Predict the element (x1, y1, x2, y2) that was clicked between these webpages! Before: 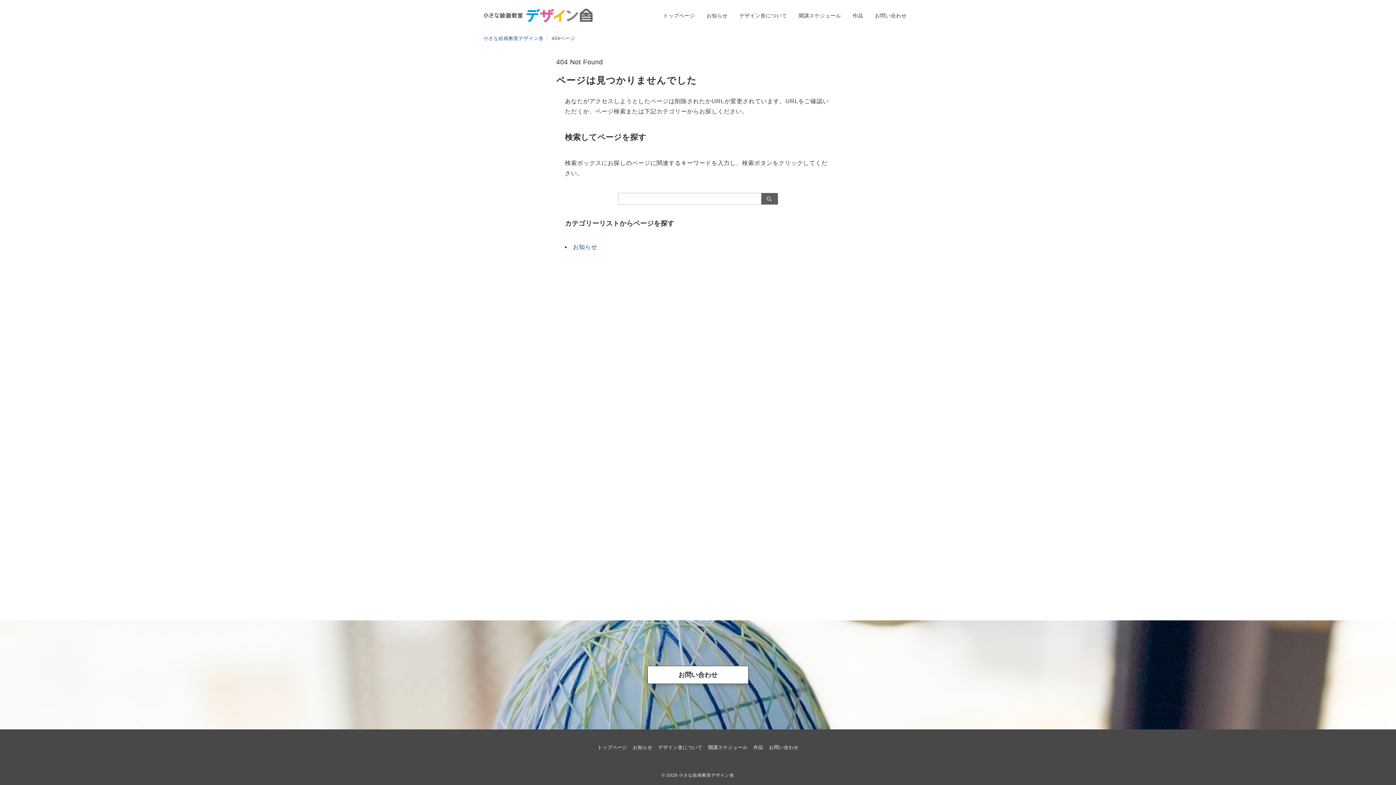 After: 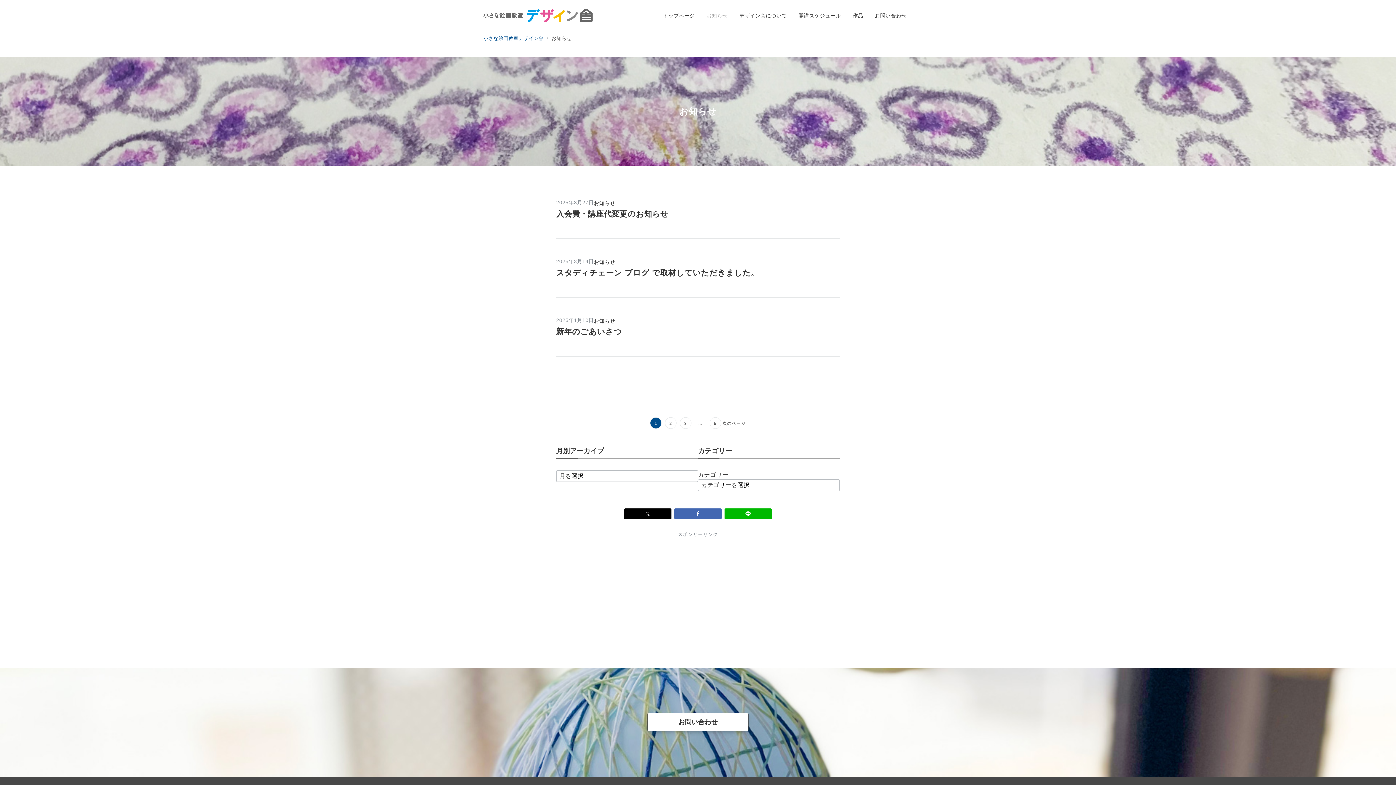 Action: label: お知らせ bbox: (700, 0, 733, 31)